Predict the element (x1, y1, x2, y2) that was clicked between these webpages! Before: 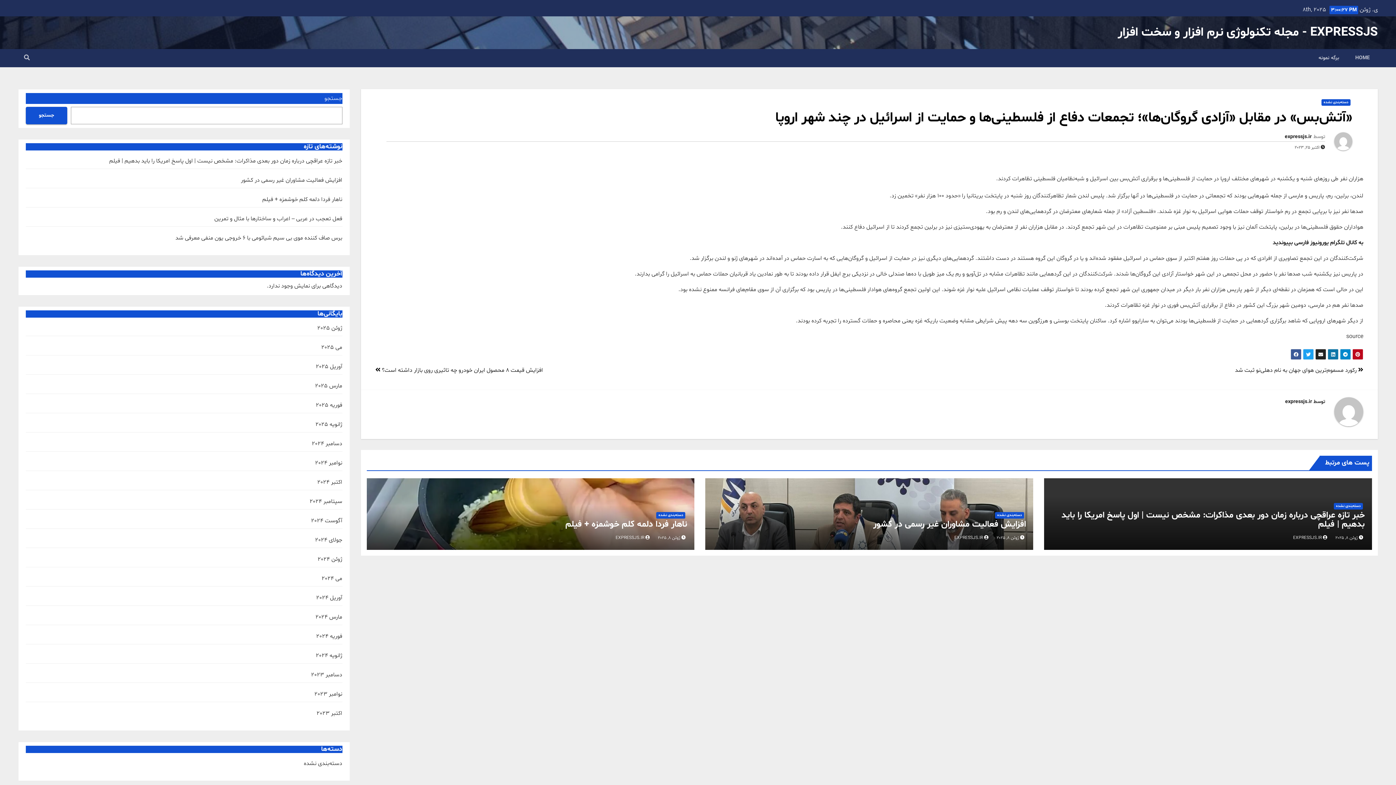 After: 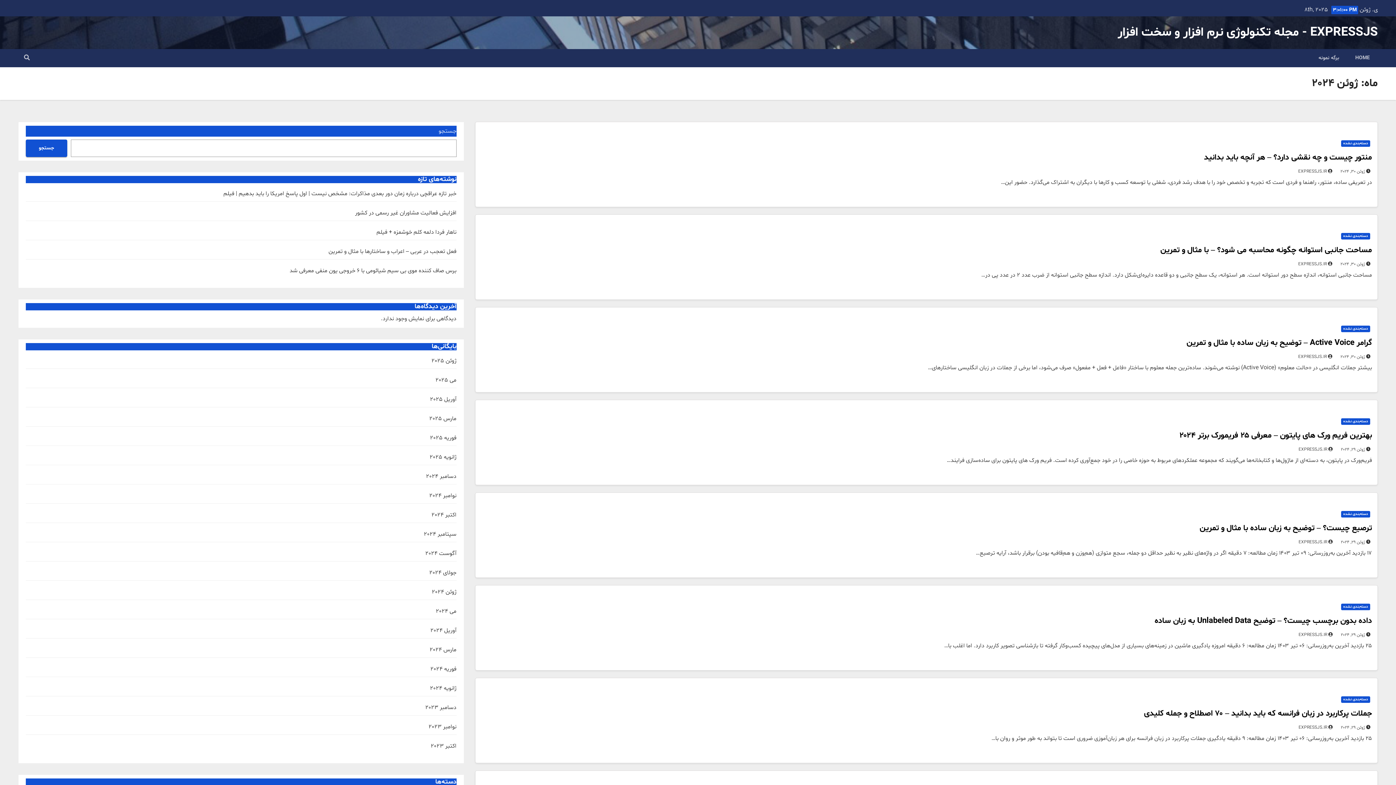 Action: label: ژوئن 2024 bbox: (317, 555, 342, 563)